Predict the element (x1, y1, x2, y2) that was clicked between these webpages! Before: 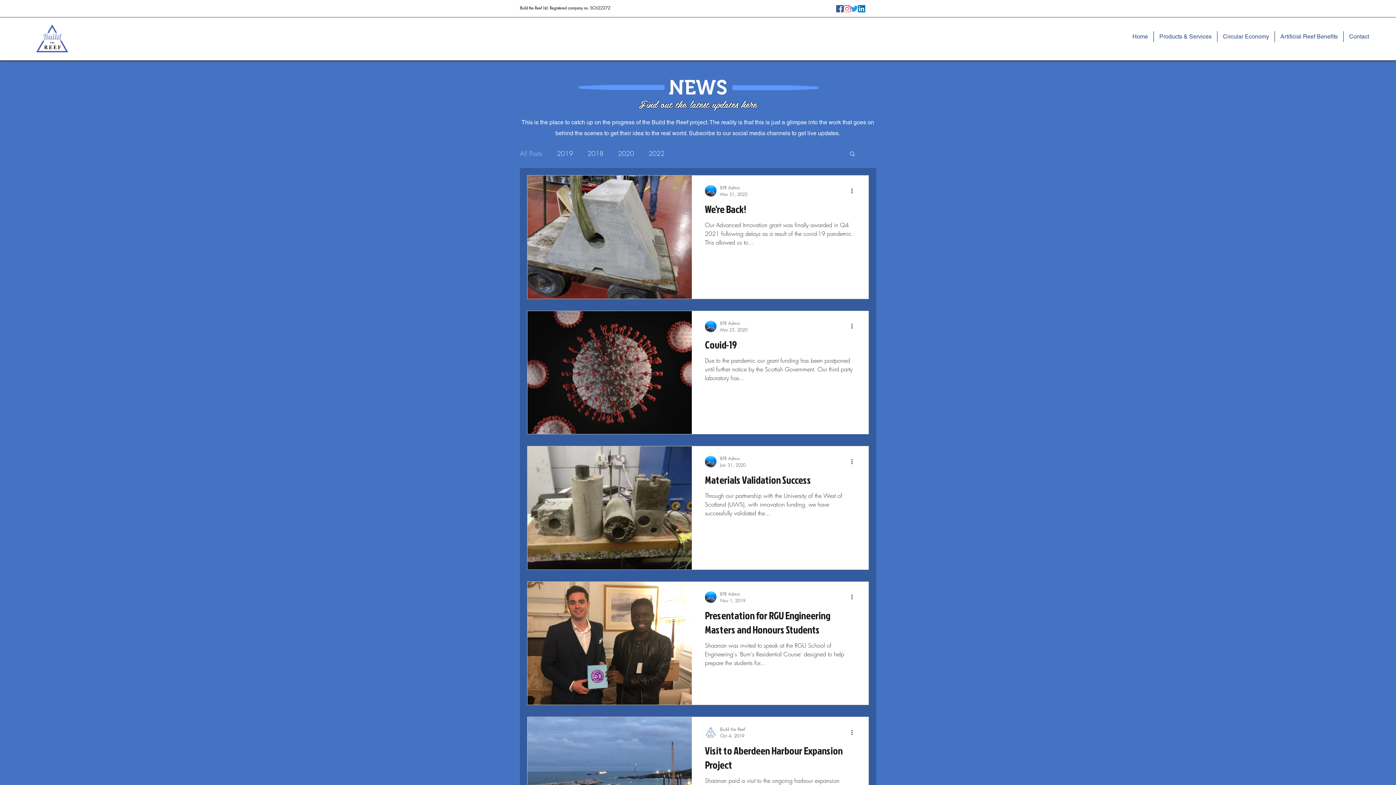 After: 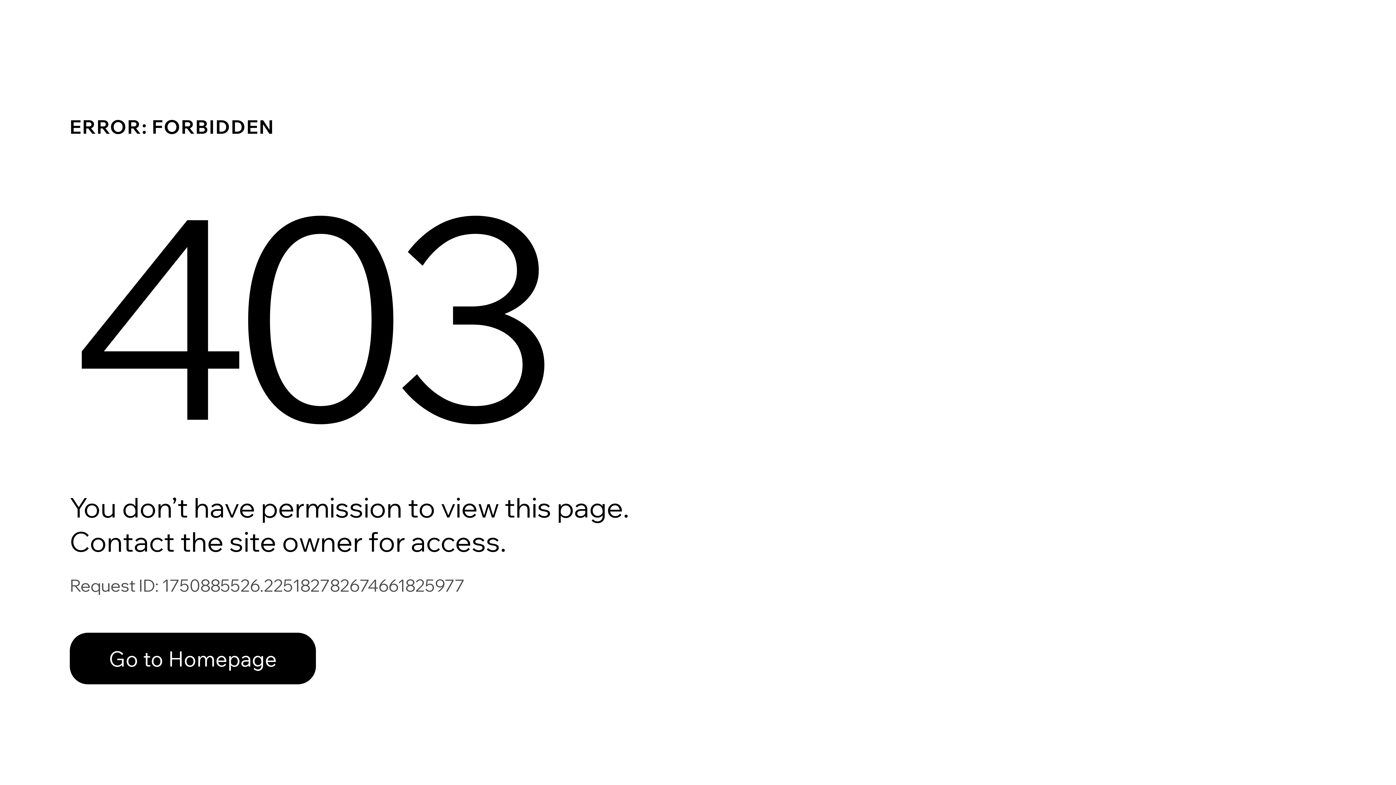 Action: bbox: (720, 590, 745, 597) label: BTR Admin